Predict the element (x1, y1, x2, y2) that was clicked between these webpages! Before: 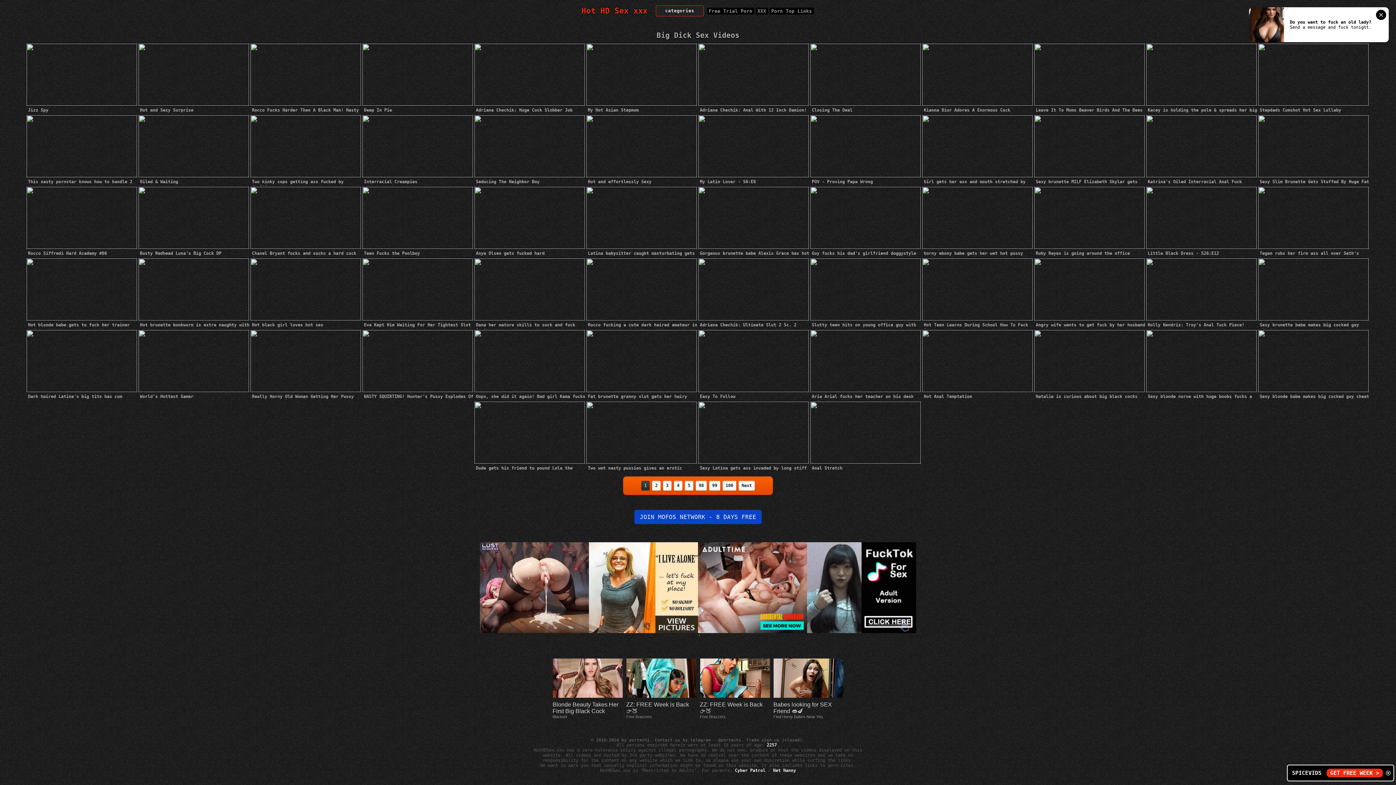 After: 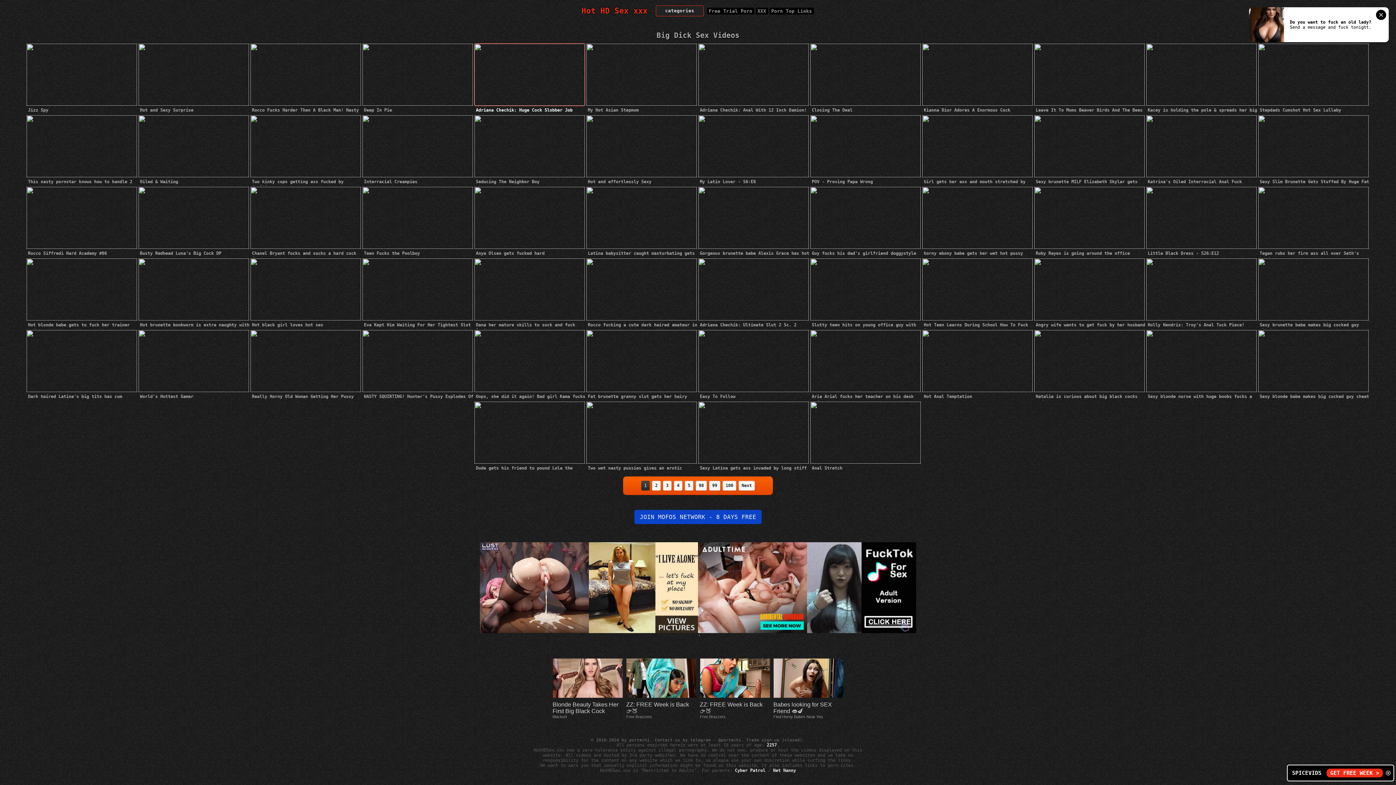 Action: bbox: (474, 43, 586, 114) label: Adriana Chechik: Huge Cock Slobber Job